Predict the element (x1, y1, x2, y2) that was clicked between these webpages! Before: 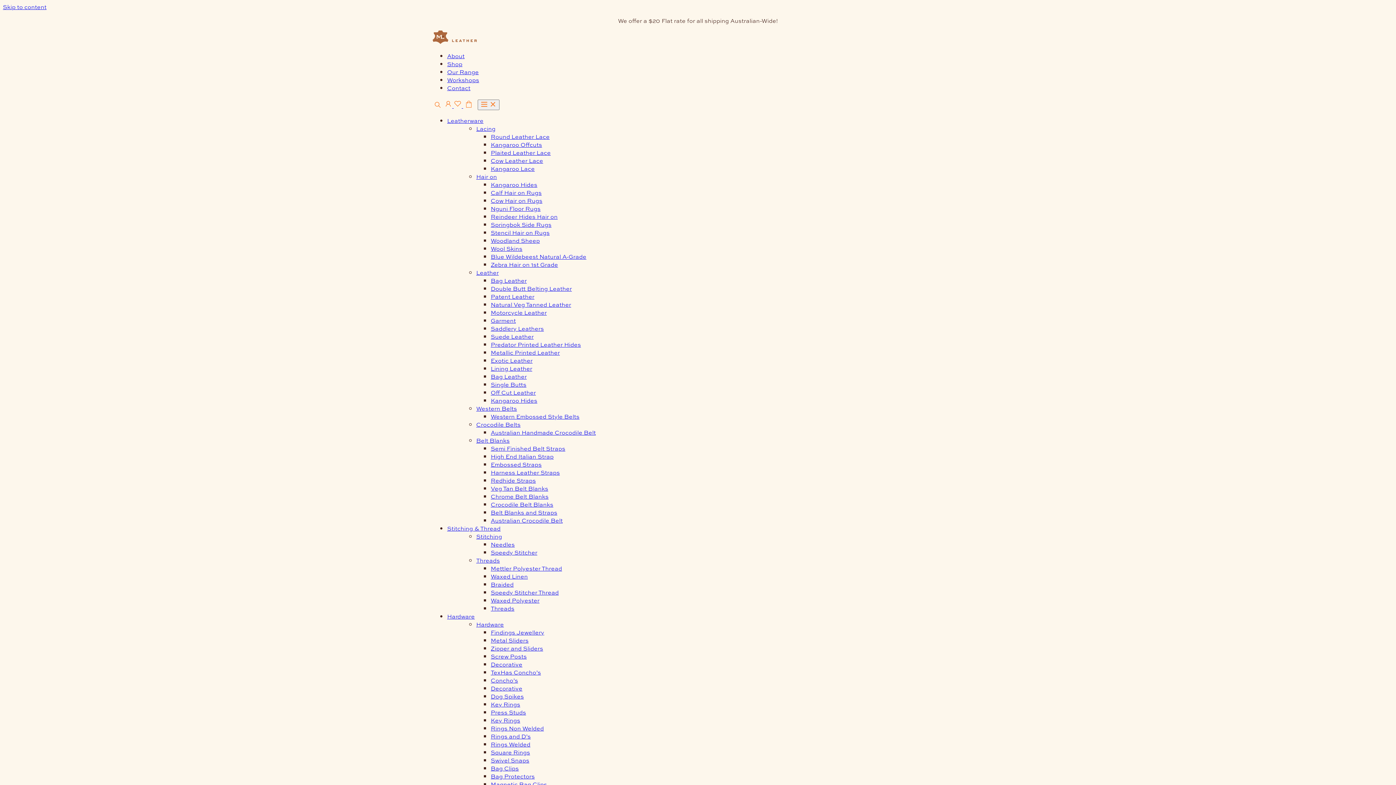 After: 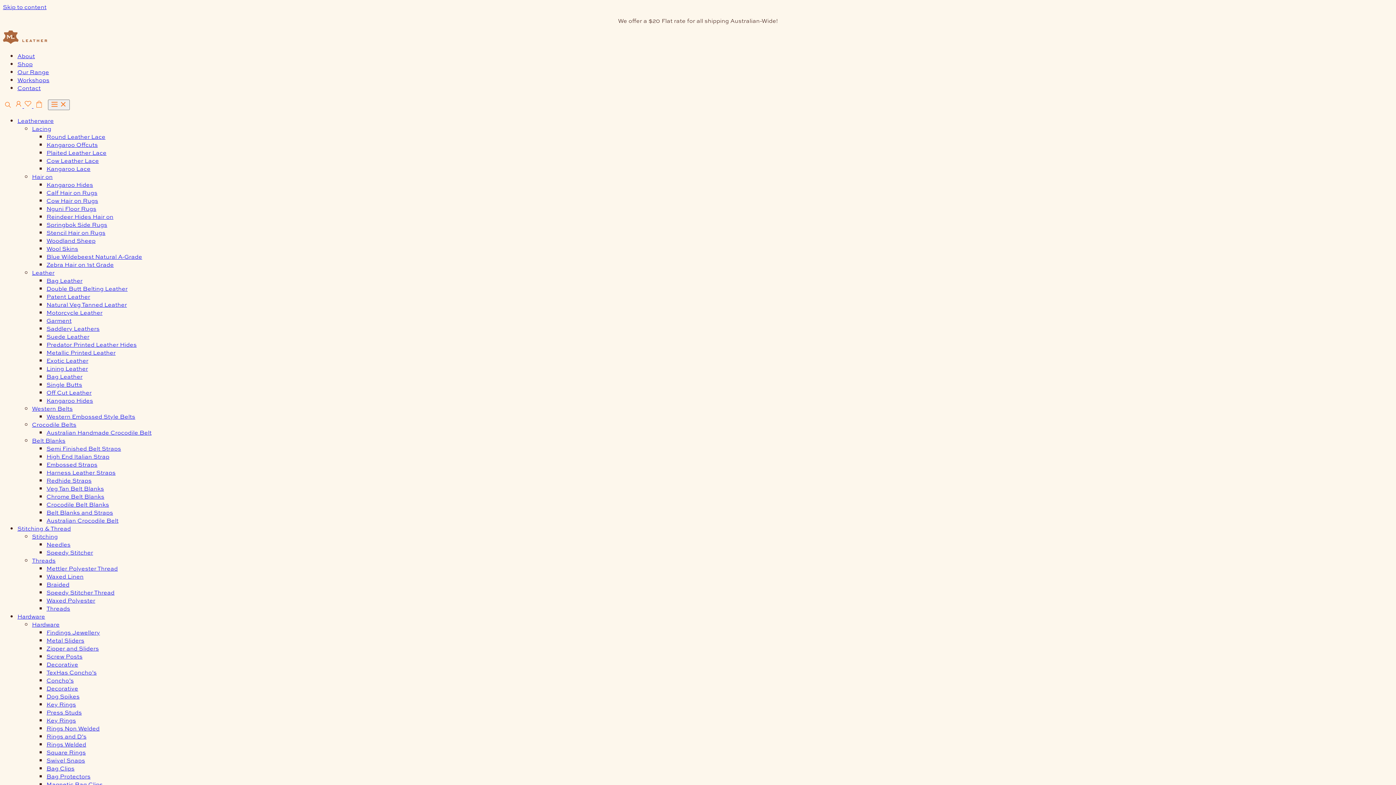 Action: label: Leatherware bbox: (447, 116, 483, 124)